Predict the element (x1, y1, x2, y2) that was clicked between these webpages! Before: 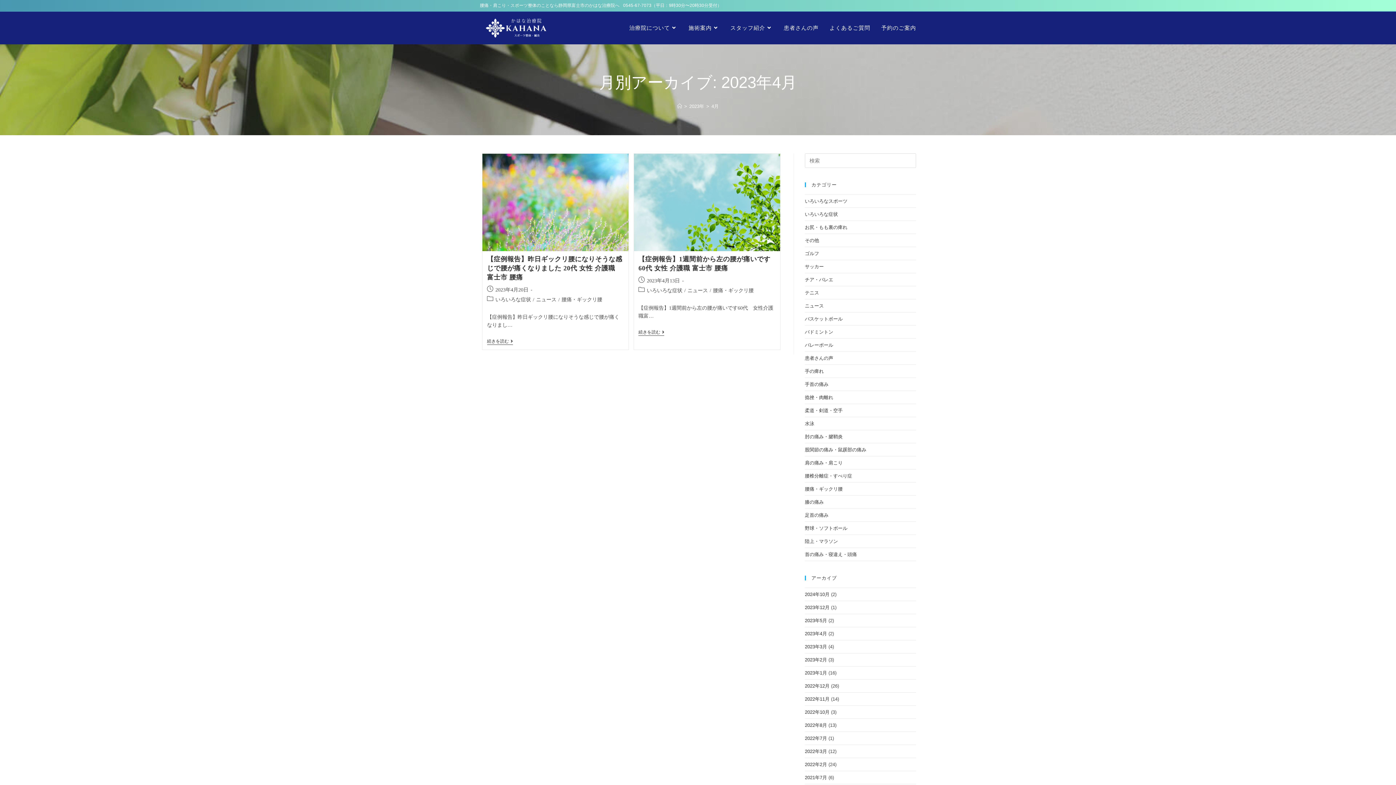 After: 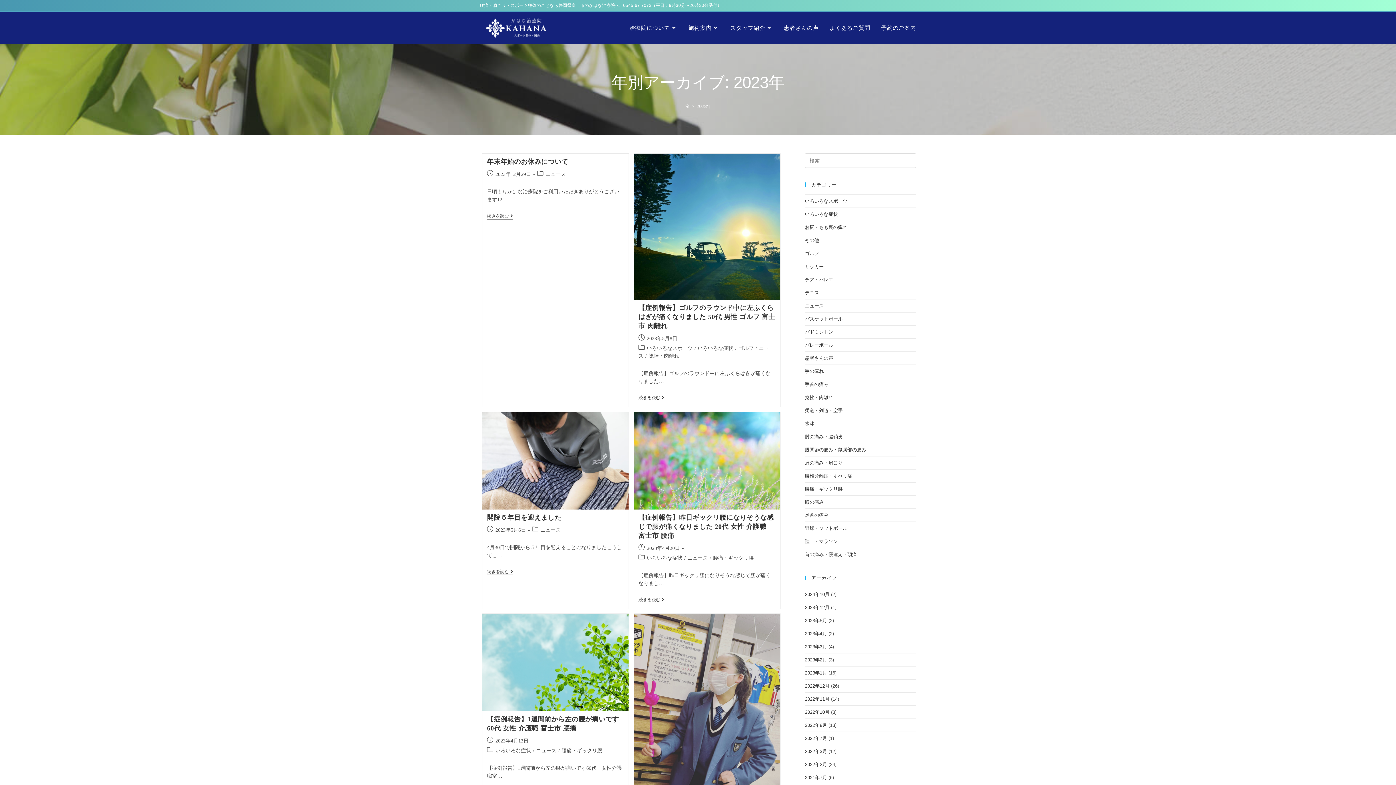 Action: bbox: (689, 103, 704, 108) label: 2023年